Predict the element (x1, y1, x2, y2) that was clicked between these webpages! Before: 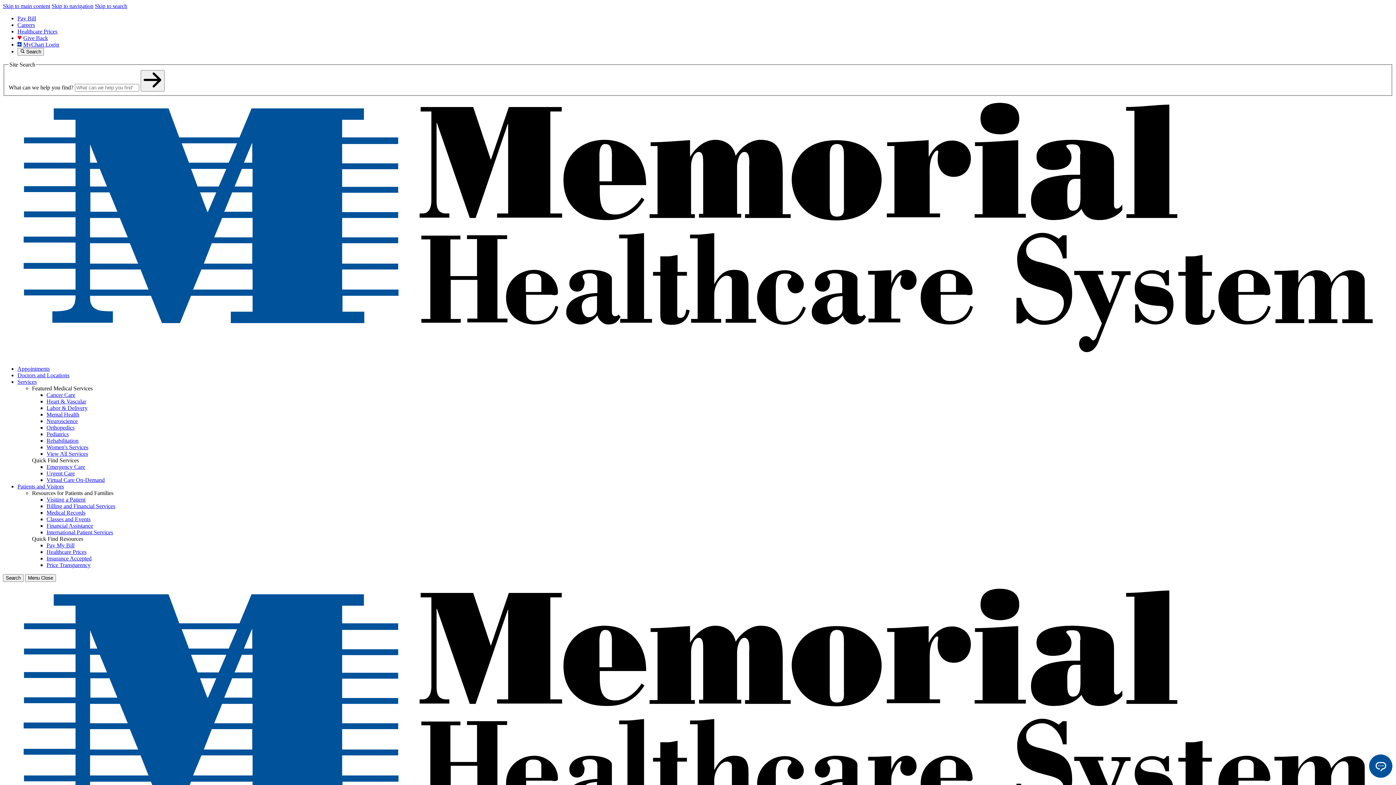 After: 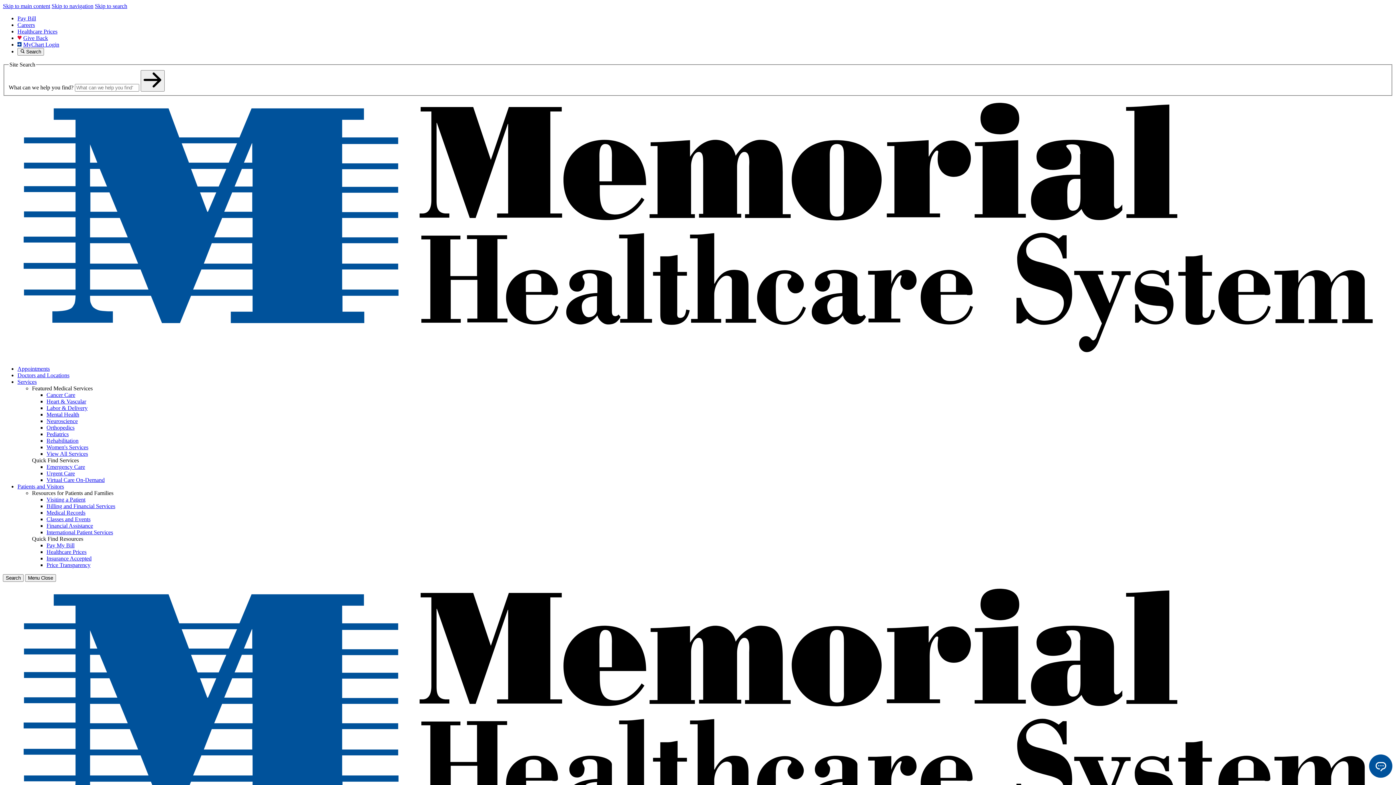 Action: label: View All Services bbox: (46, 450, 88, 456)